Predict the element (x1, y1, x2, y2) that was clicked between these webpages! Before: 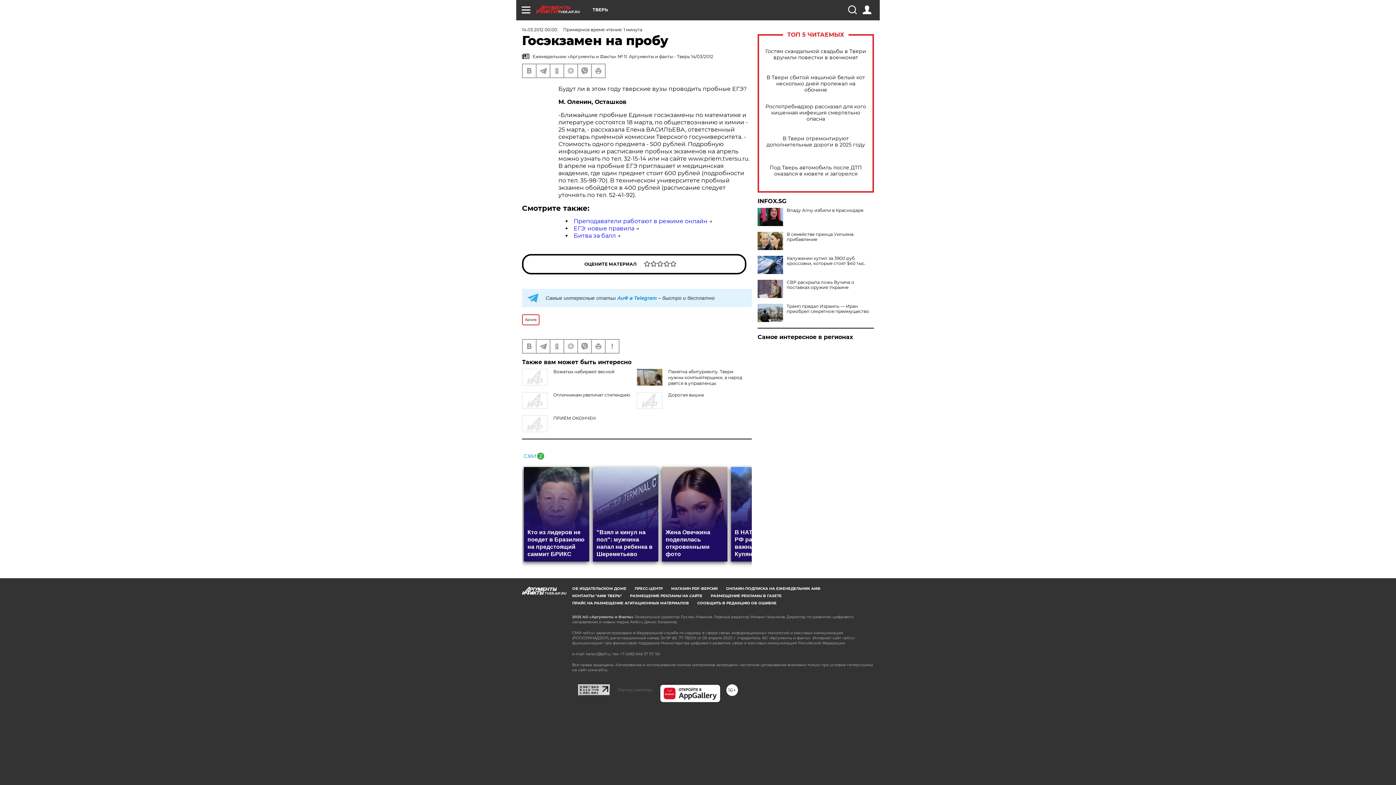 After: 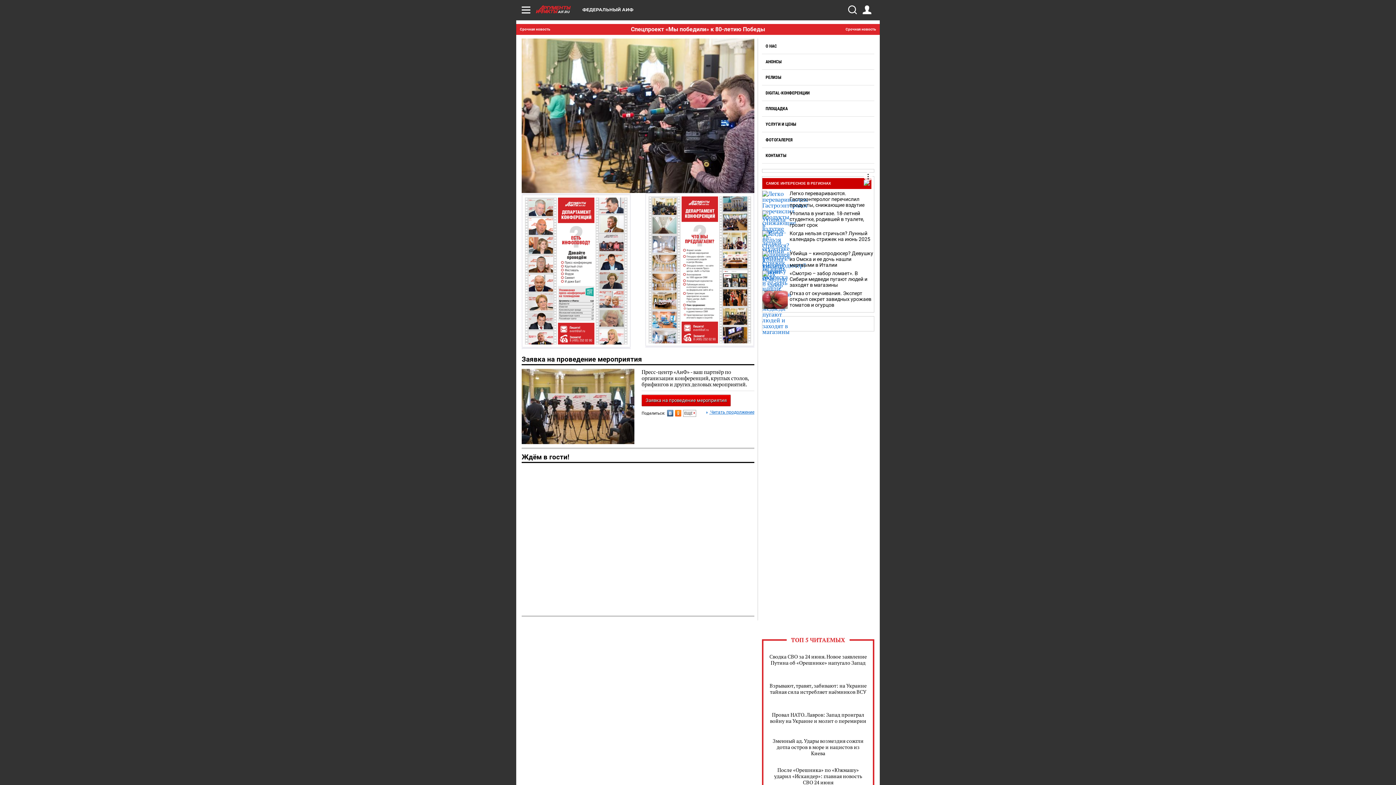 Action: label: ПРЕСС-ЦЕНТР bbox: (634, 586, 662, 591)